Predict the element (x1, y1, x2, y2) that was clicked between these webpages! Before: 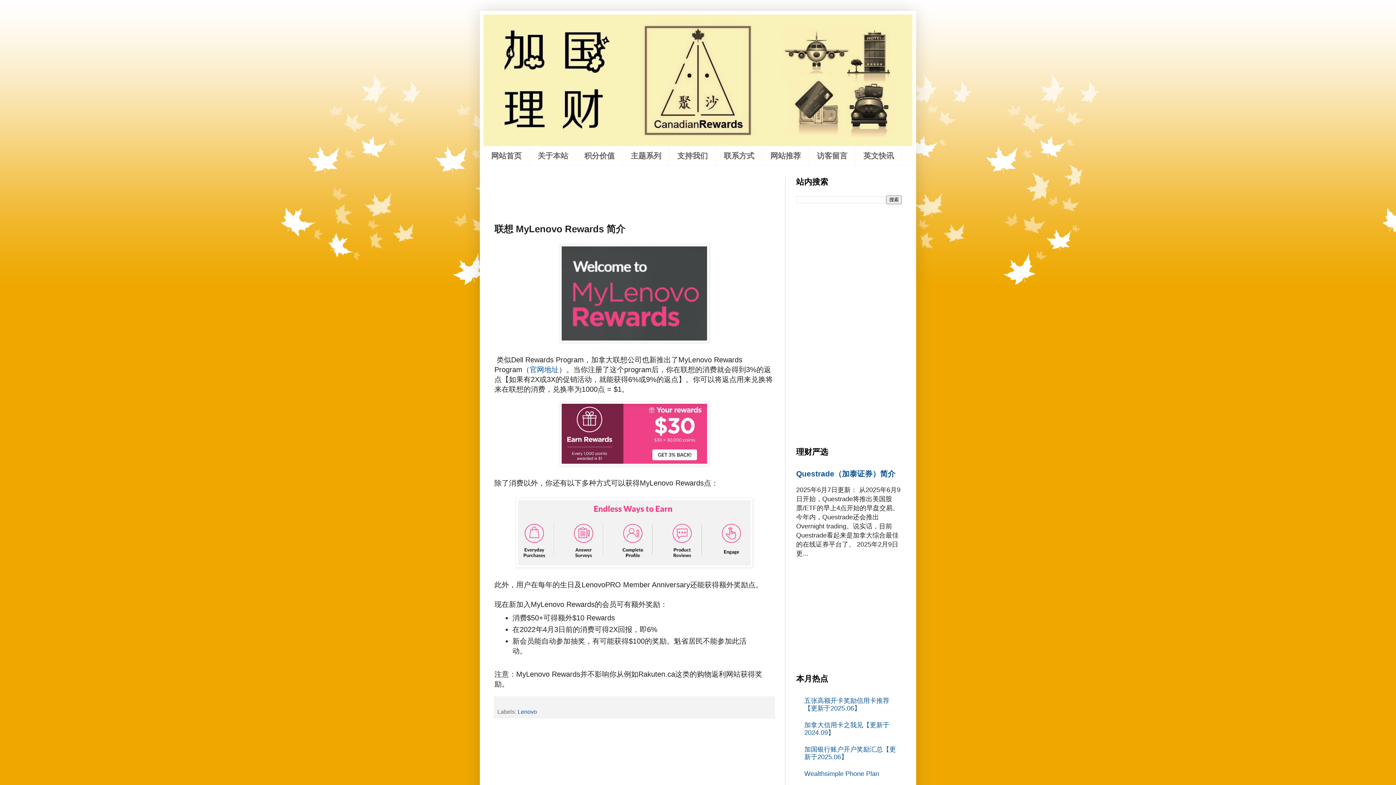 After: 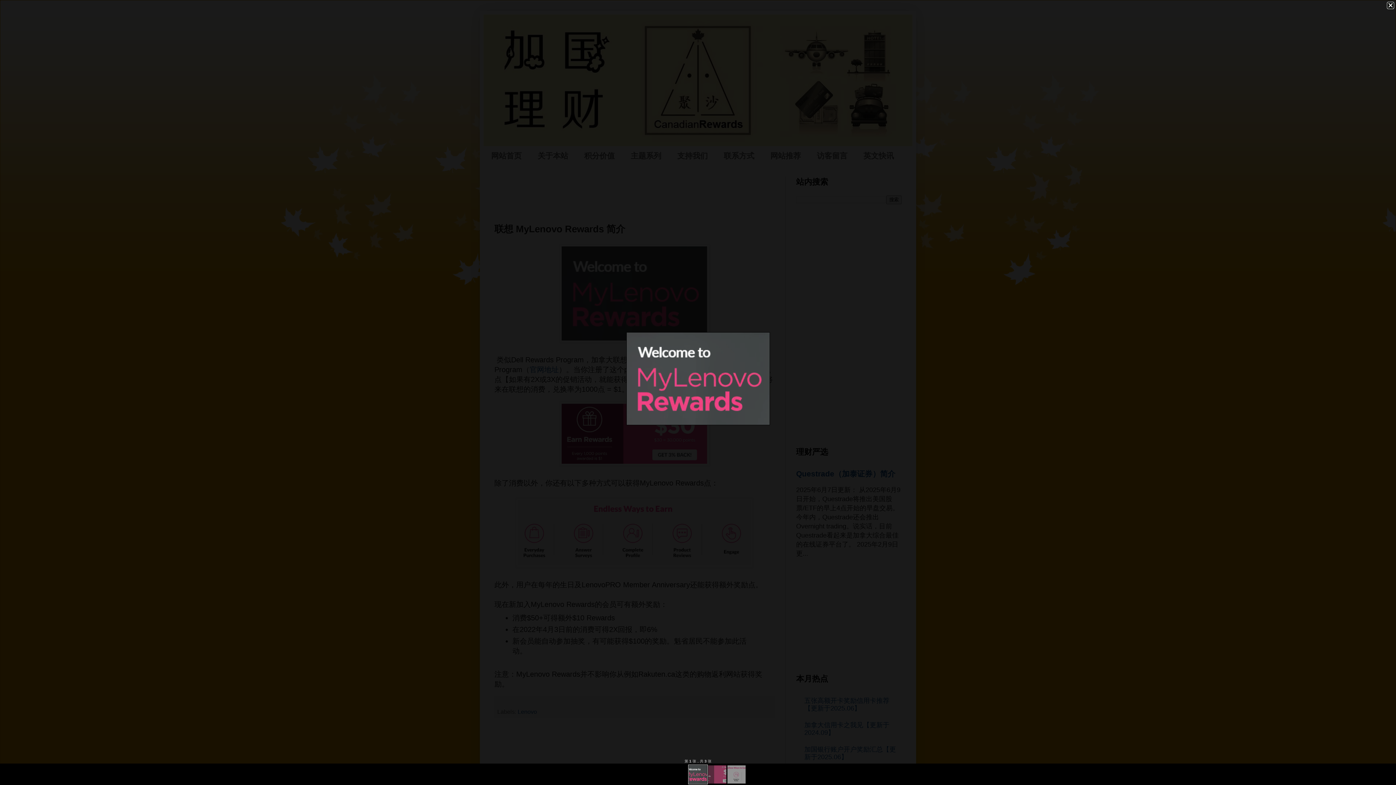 Action: bbox: (559, 336, 709, 344)